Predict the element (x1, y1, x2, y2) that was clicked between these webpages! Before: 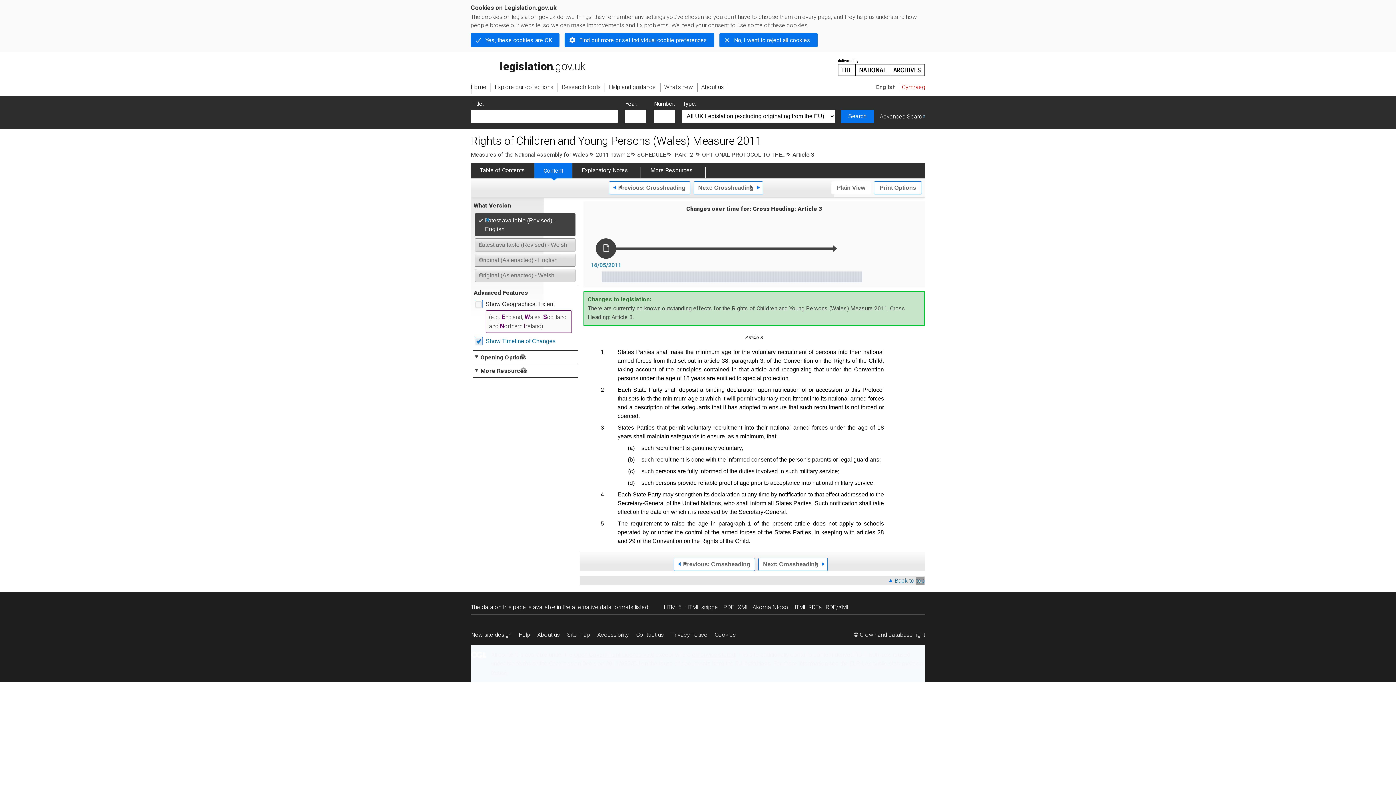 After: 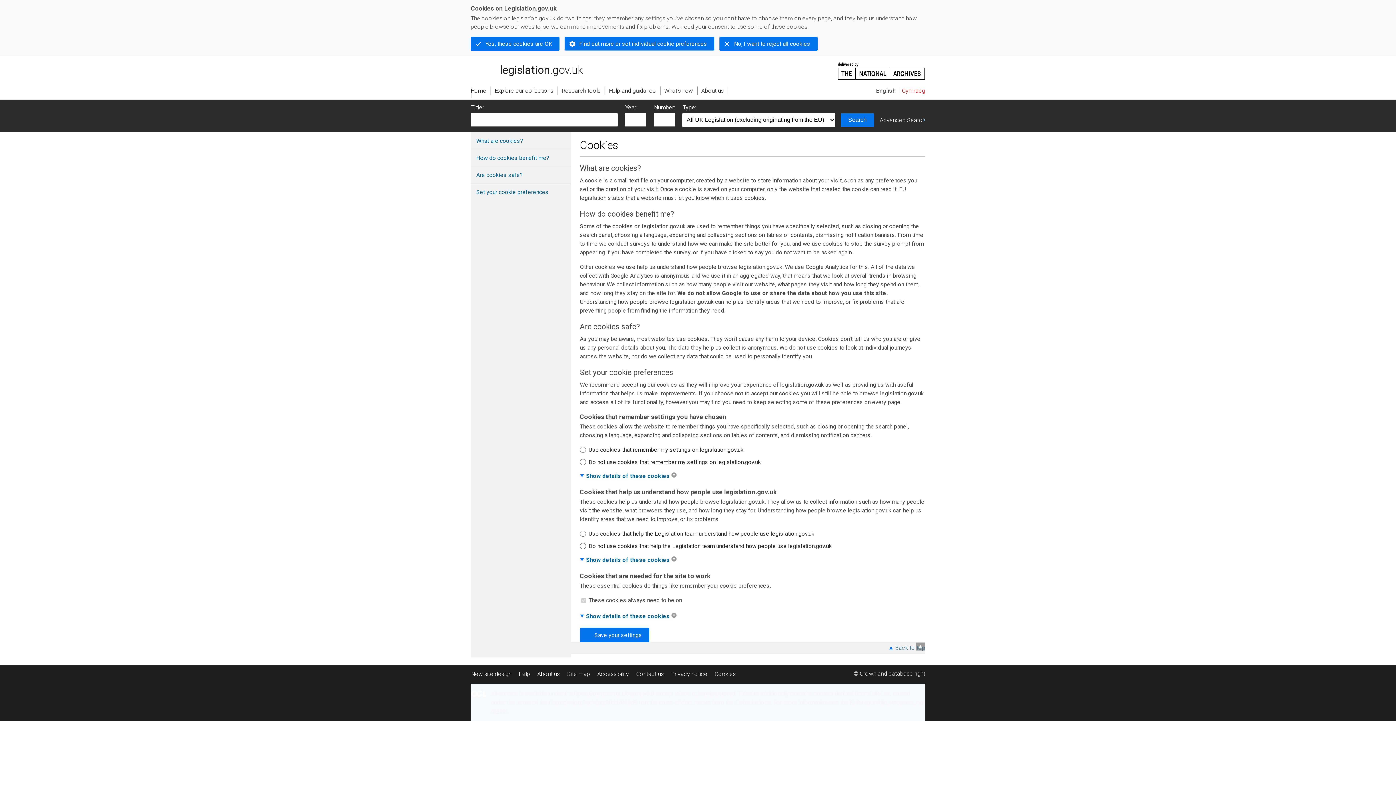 Action: bbox: (564, 33, 714, 46) label: Find out more or set individual cookie preferences